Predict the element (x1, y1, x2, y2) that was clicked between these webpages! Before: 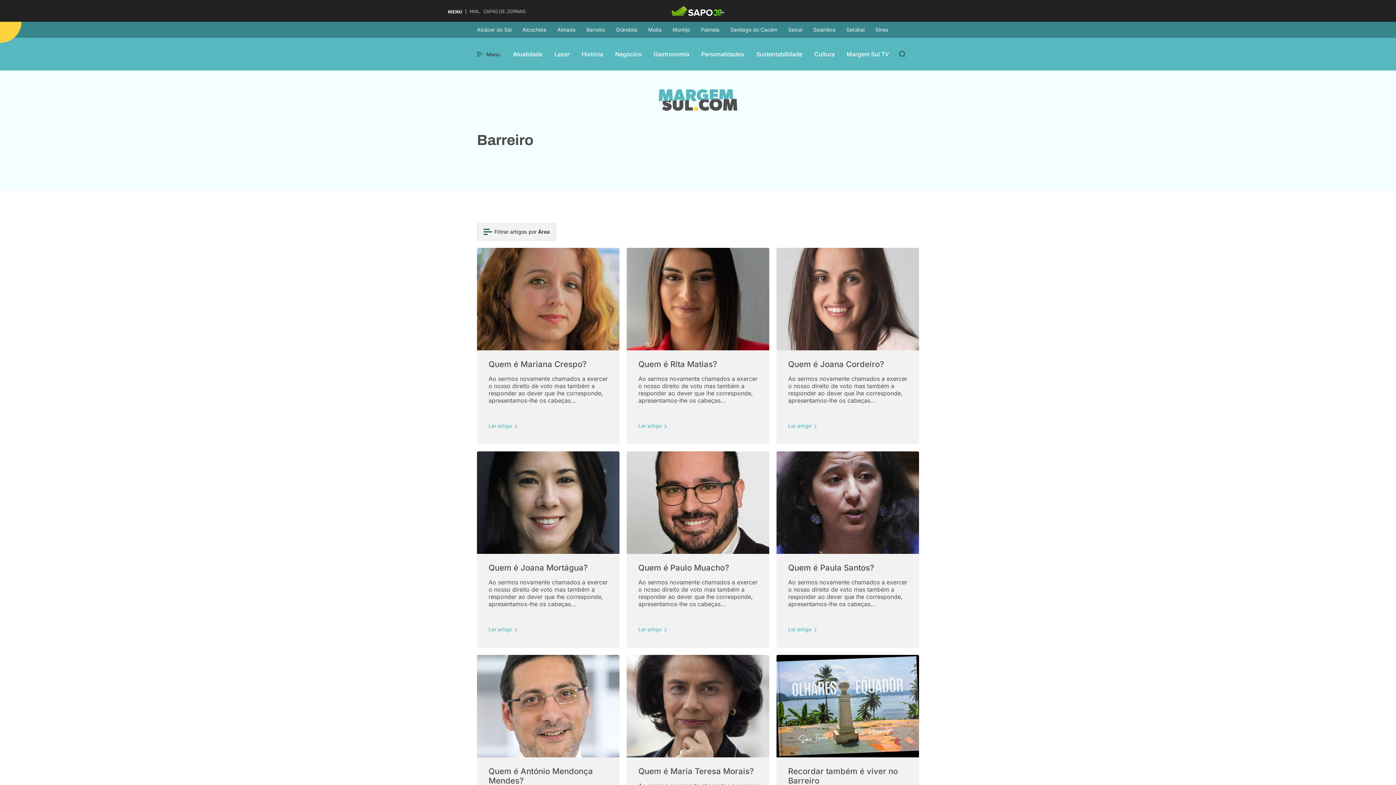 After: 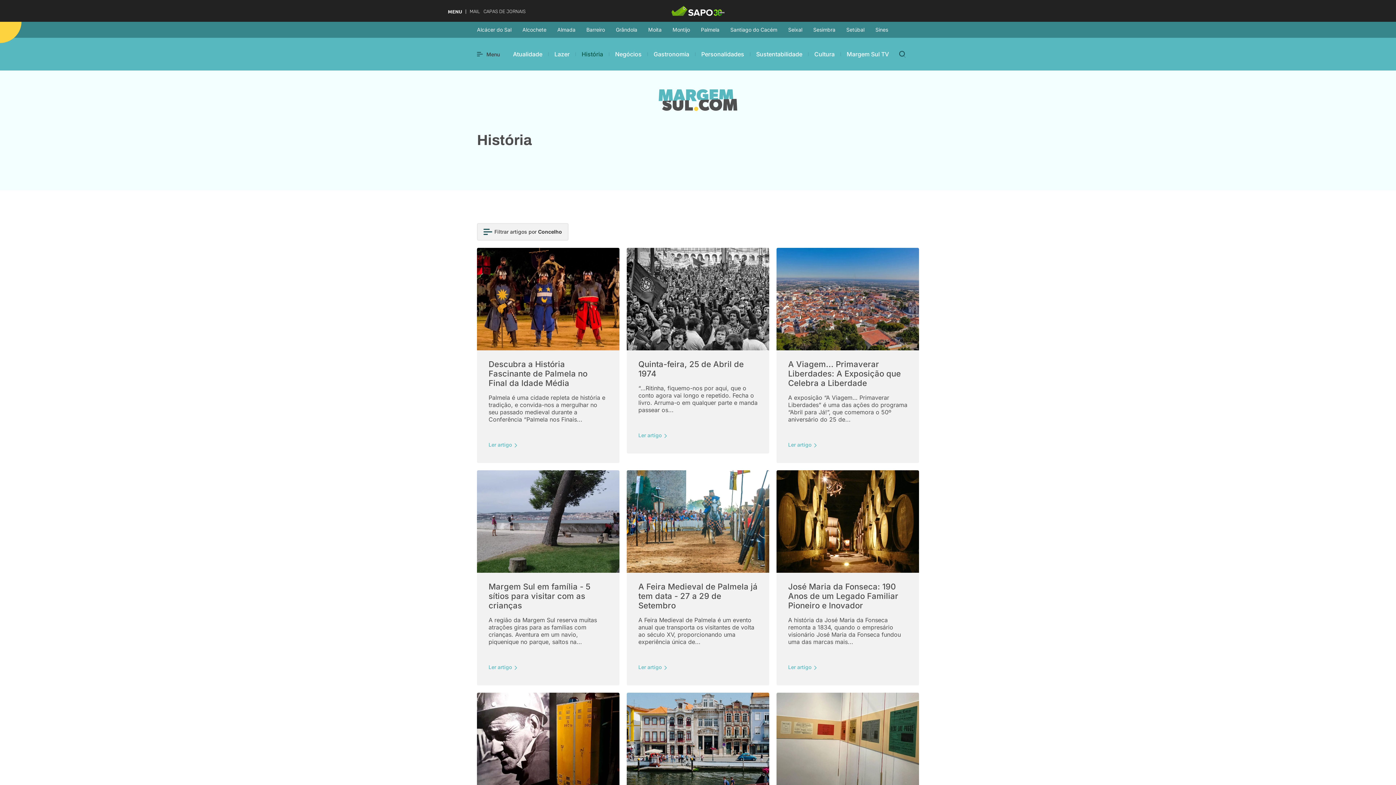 Action: bbox: (576, 49, 609, 58) label: História